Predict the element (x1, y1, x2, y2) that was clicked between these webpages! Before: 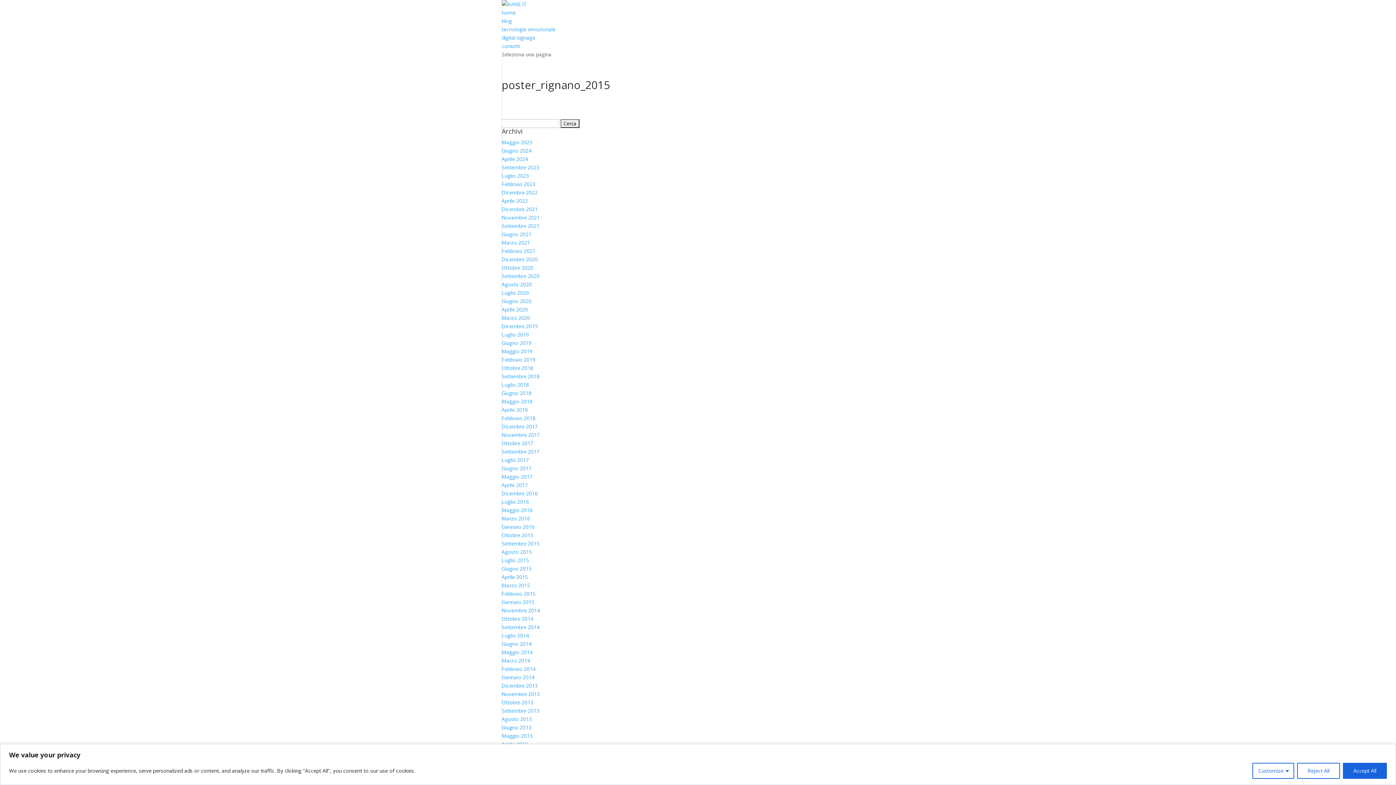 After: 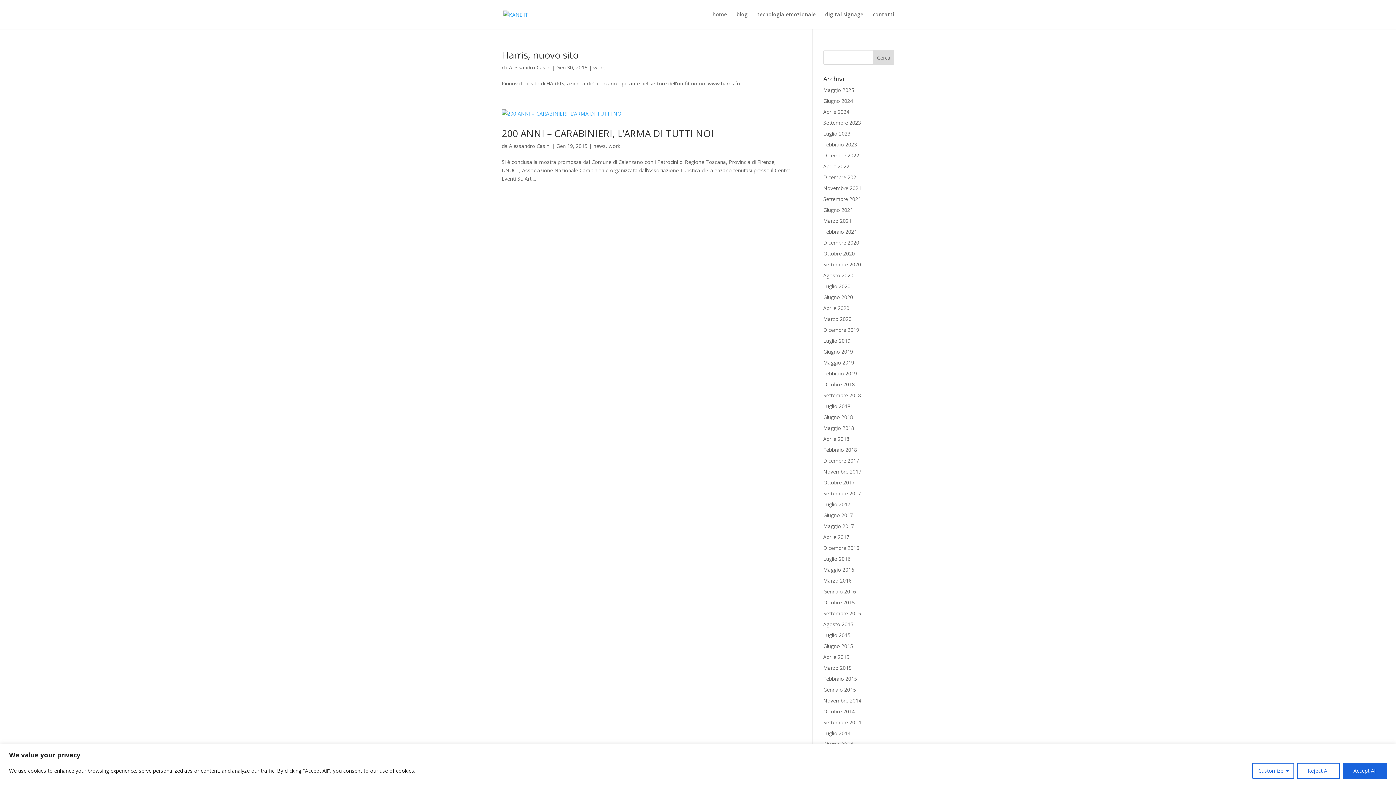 Action: label: Gennaio 2015 bbox: (501, 598, 534, 605)